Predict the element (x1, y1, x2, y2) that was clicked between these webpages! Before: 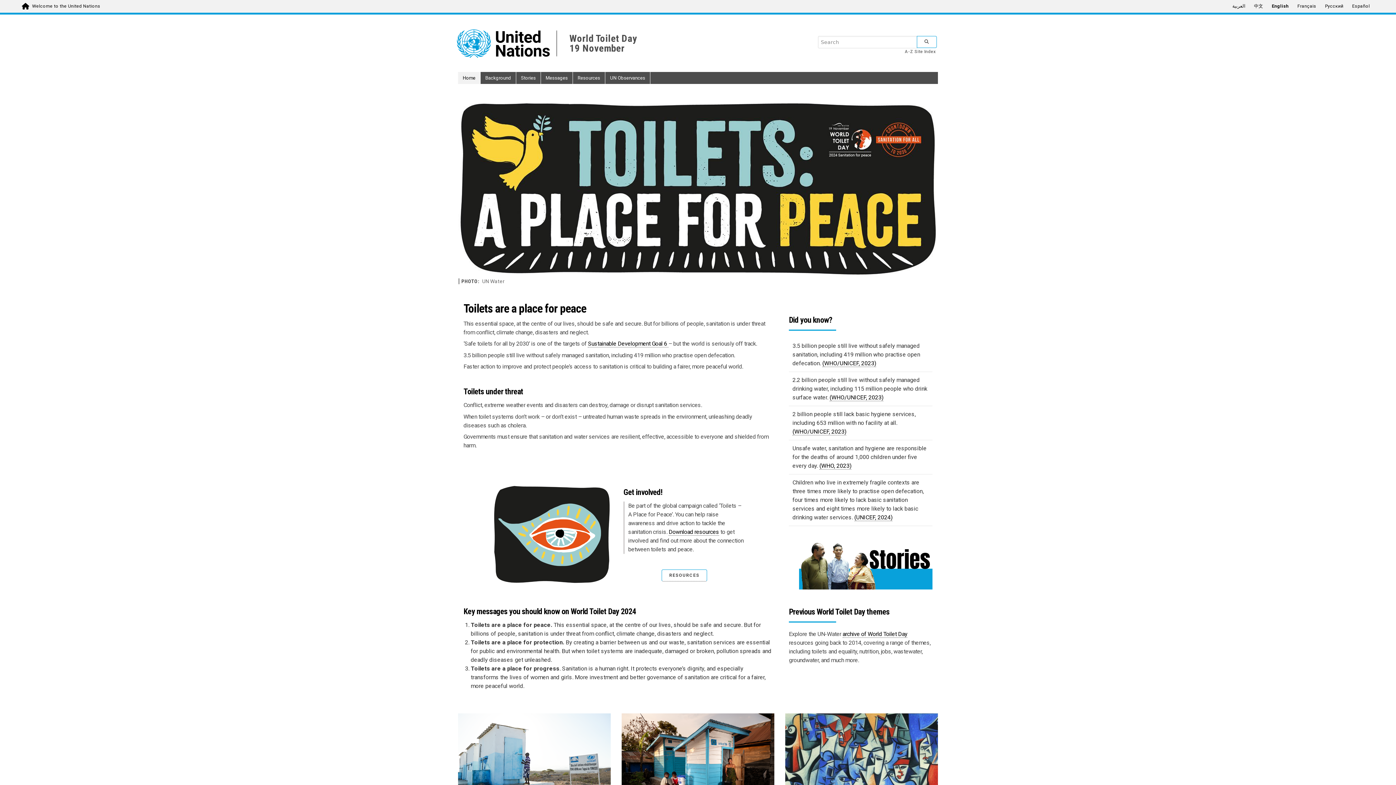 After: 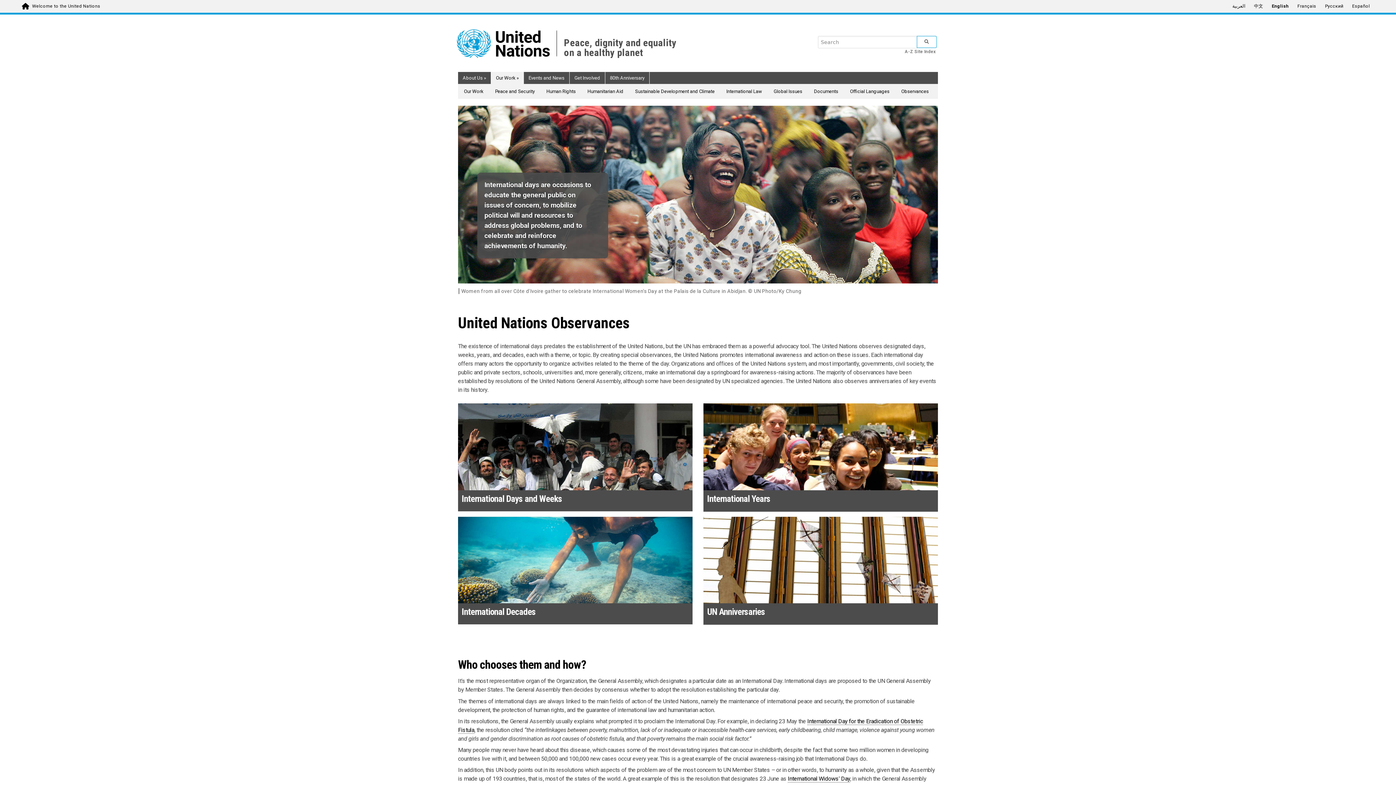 Action: bbox: (605, 72, 650, 83) label: UN Observances